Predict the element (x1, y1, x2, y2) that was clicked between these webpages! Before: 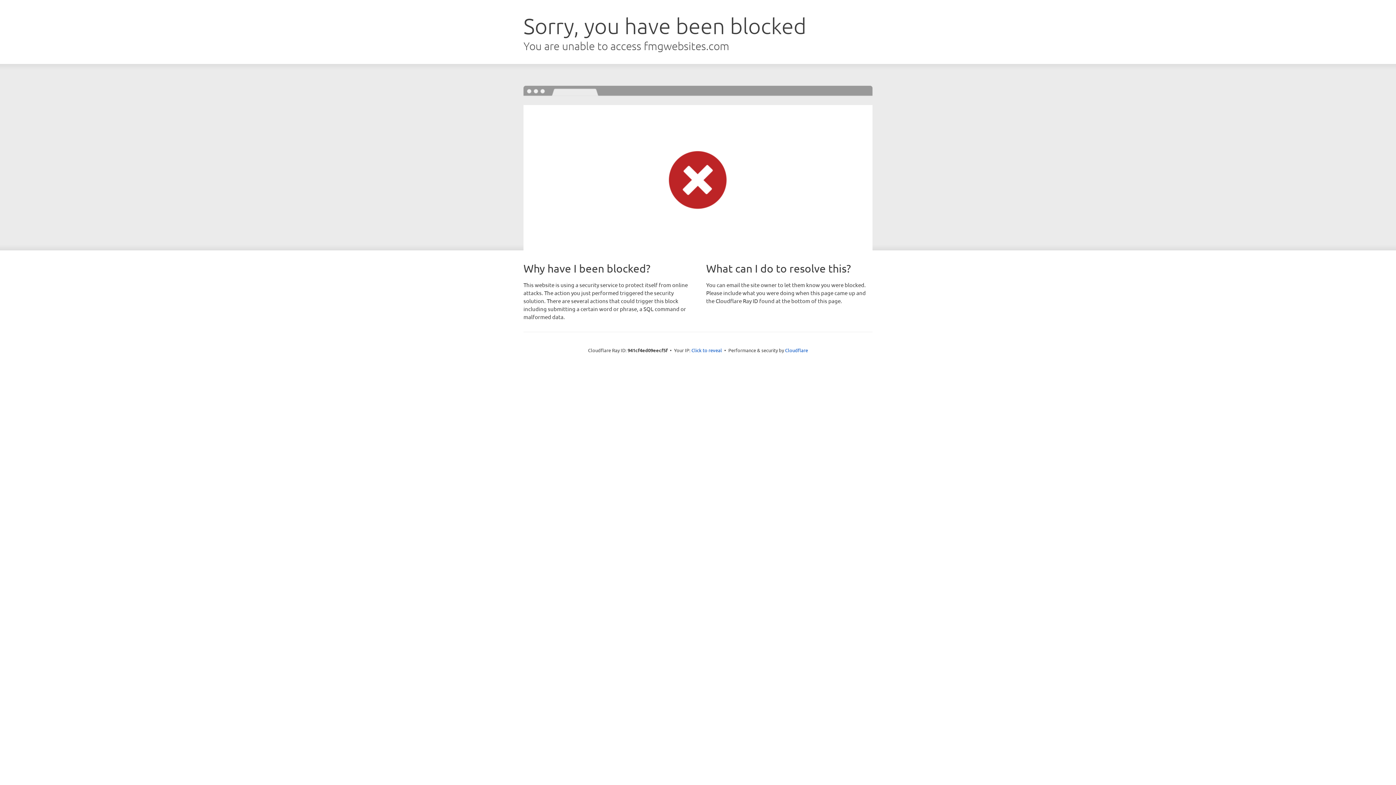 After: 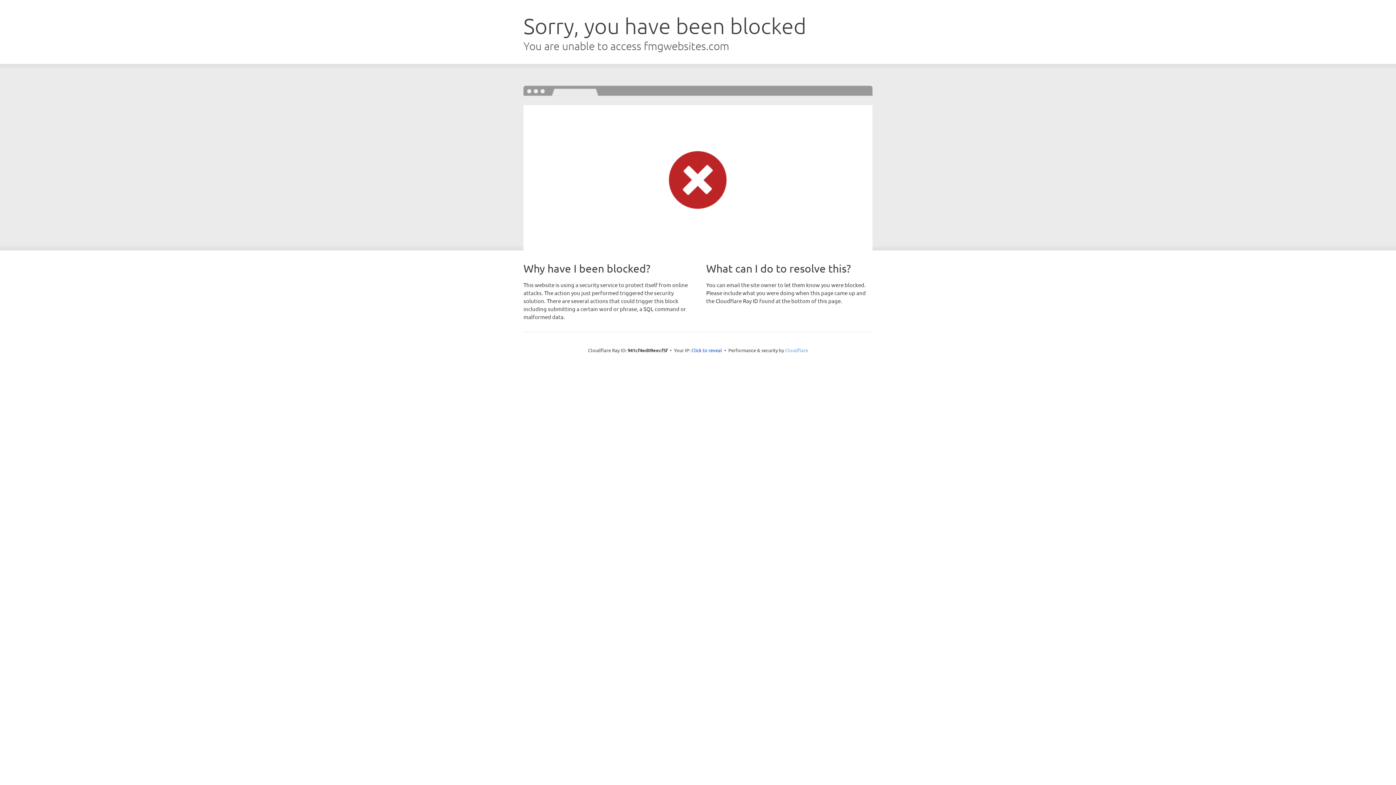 Action: label: Cloudflare bbox: (785, 347, 808, 353)